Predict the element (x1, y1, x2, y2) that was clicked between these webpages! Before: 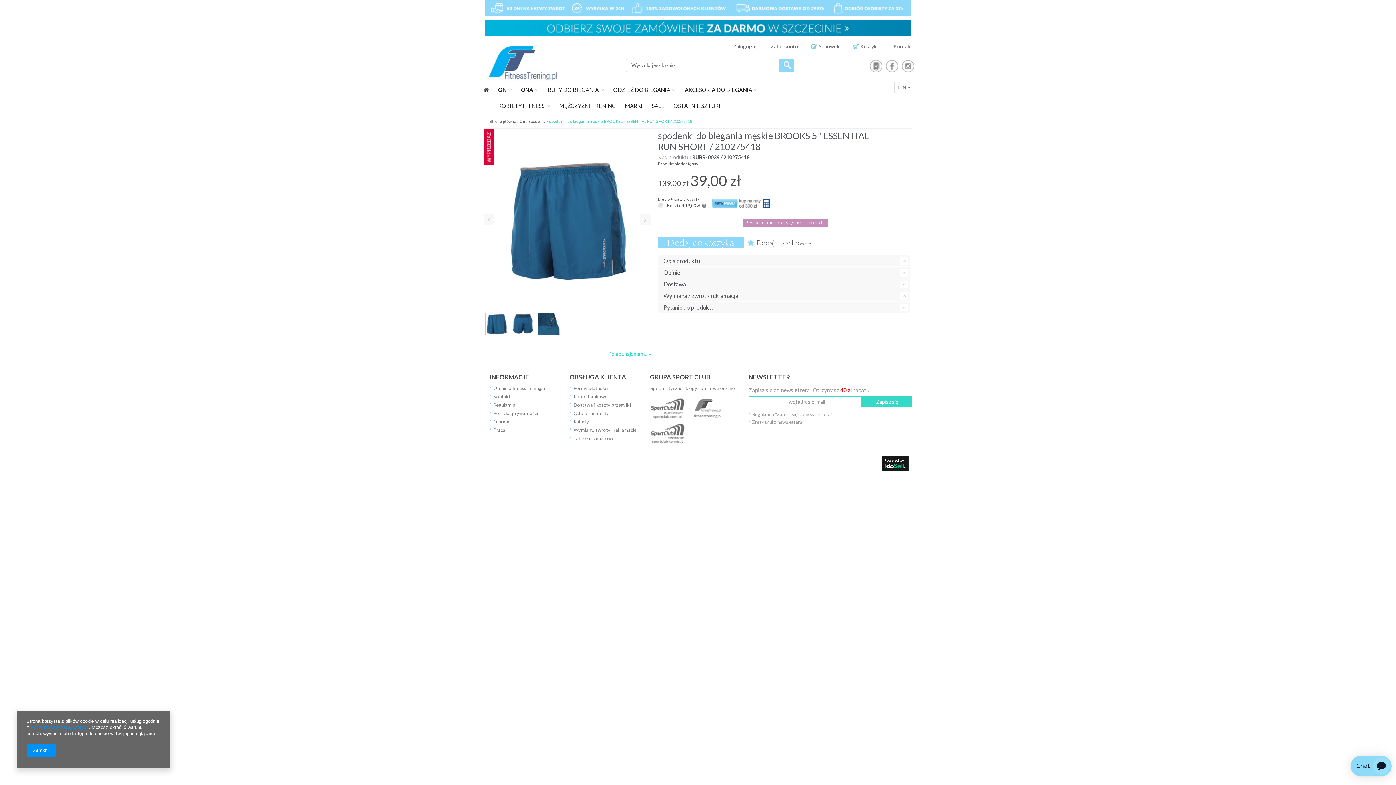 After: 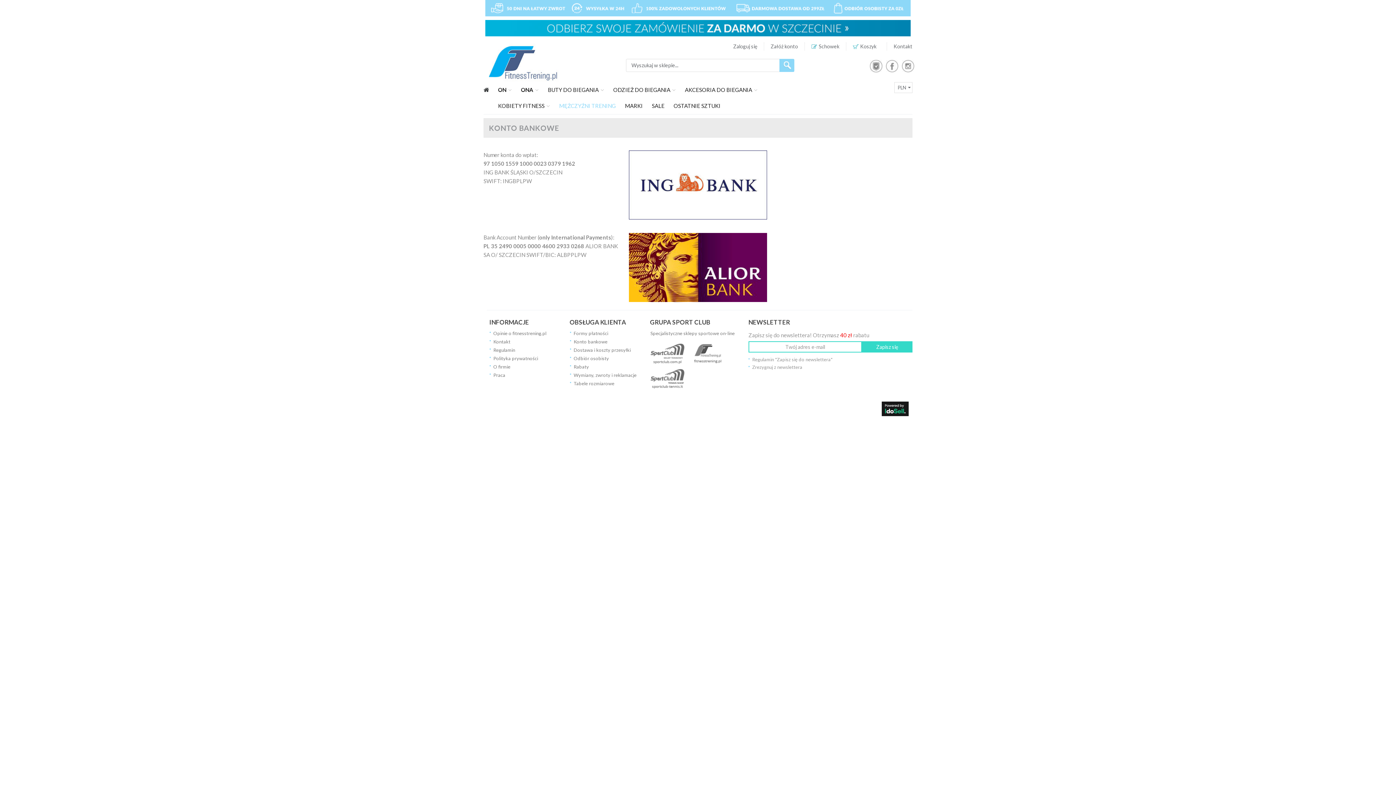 Action: bbox: (573, 393, 607, 399) label: Konto bankowe